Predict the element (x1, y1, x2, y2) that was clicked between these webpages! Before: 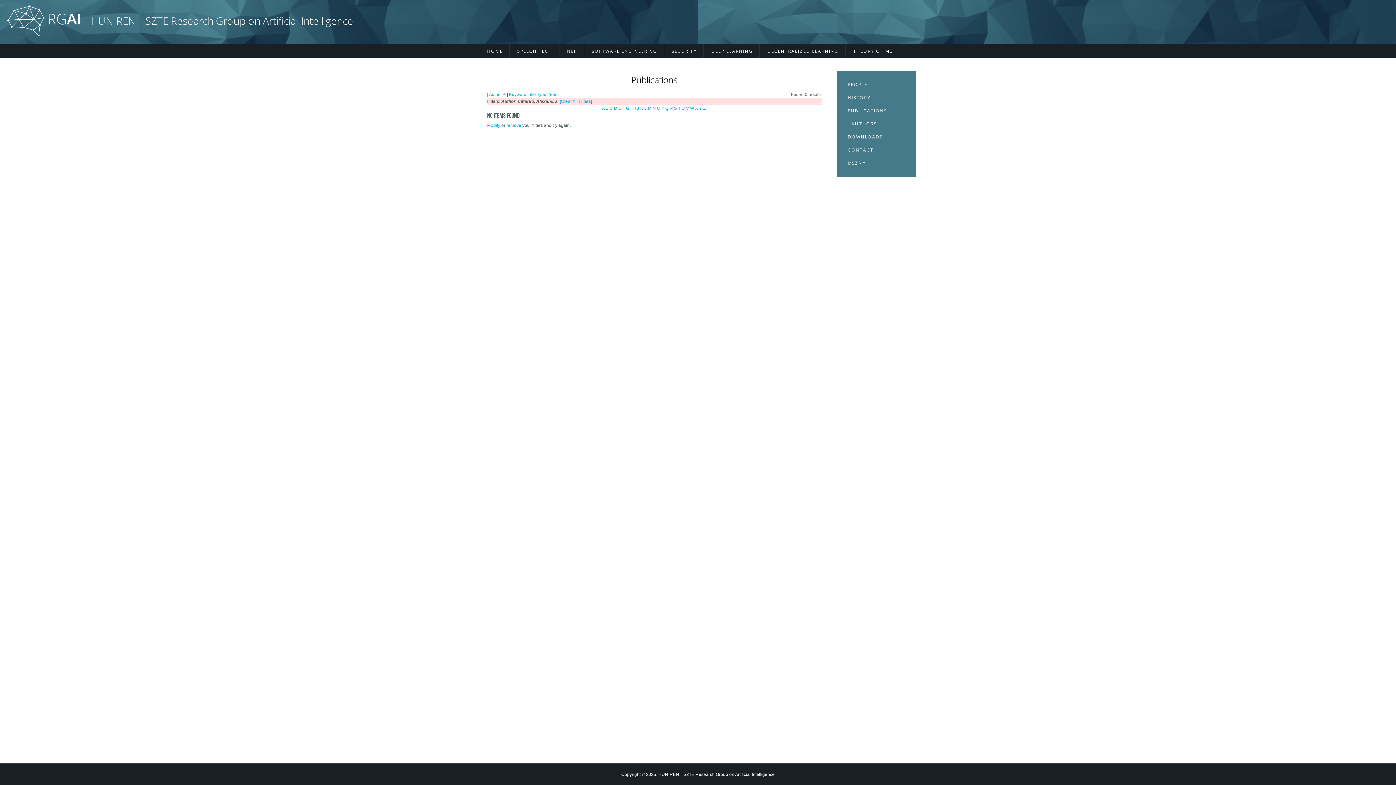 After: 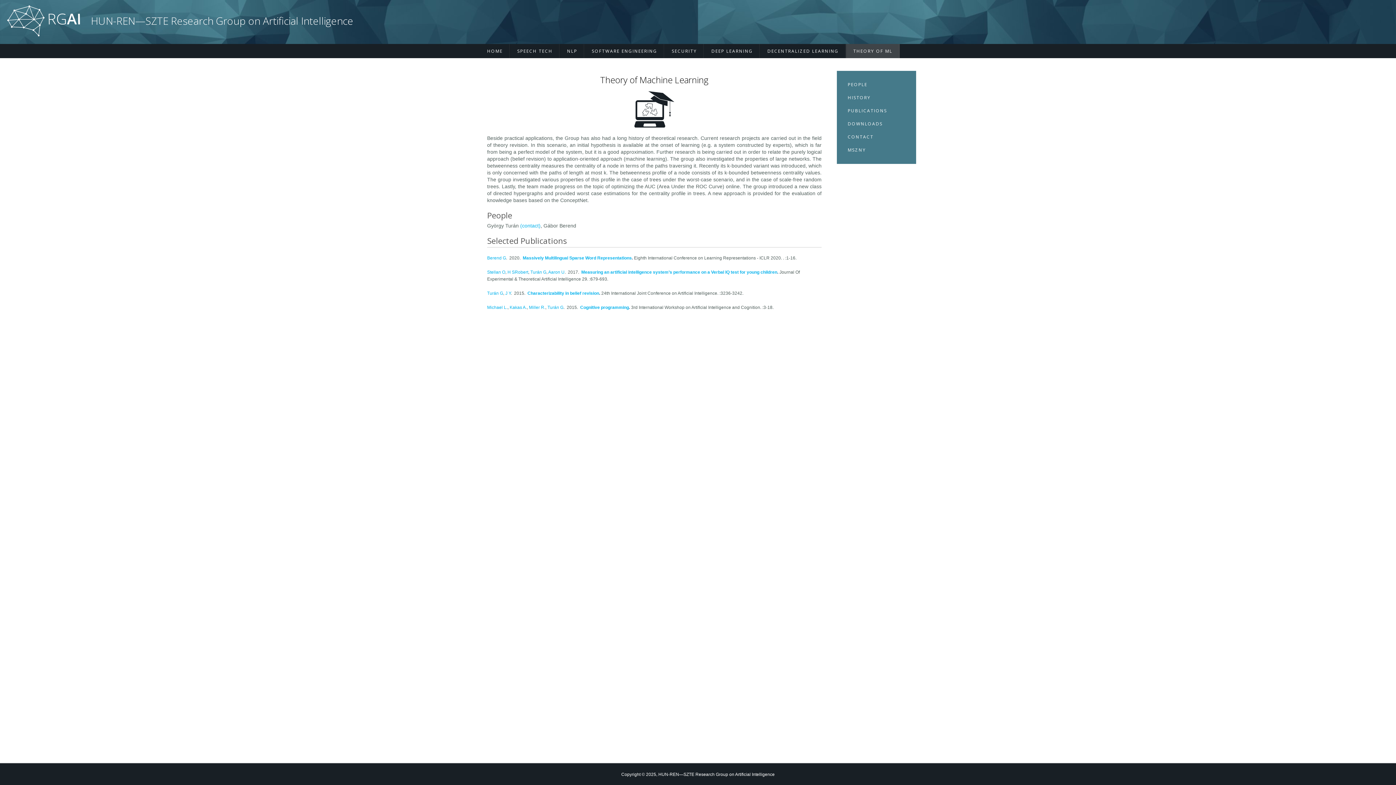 Action: label: THEORY OF ML bbox: (846, 44, 900, 58)